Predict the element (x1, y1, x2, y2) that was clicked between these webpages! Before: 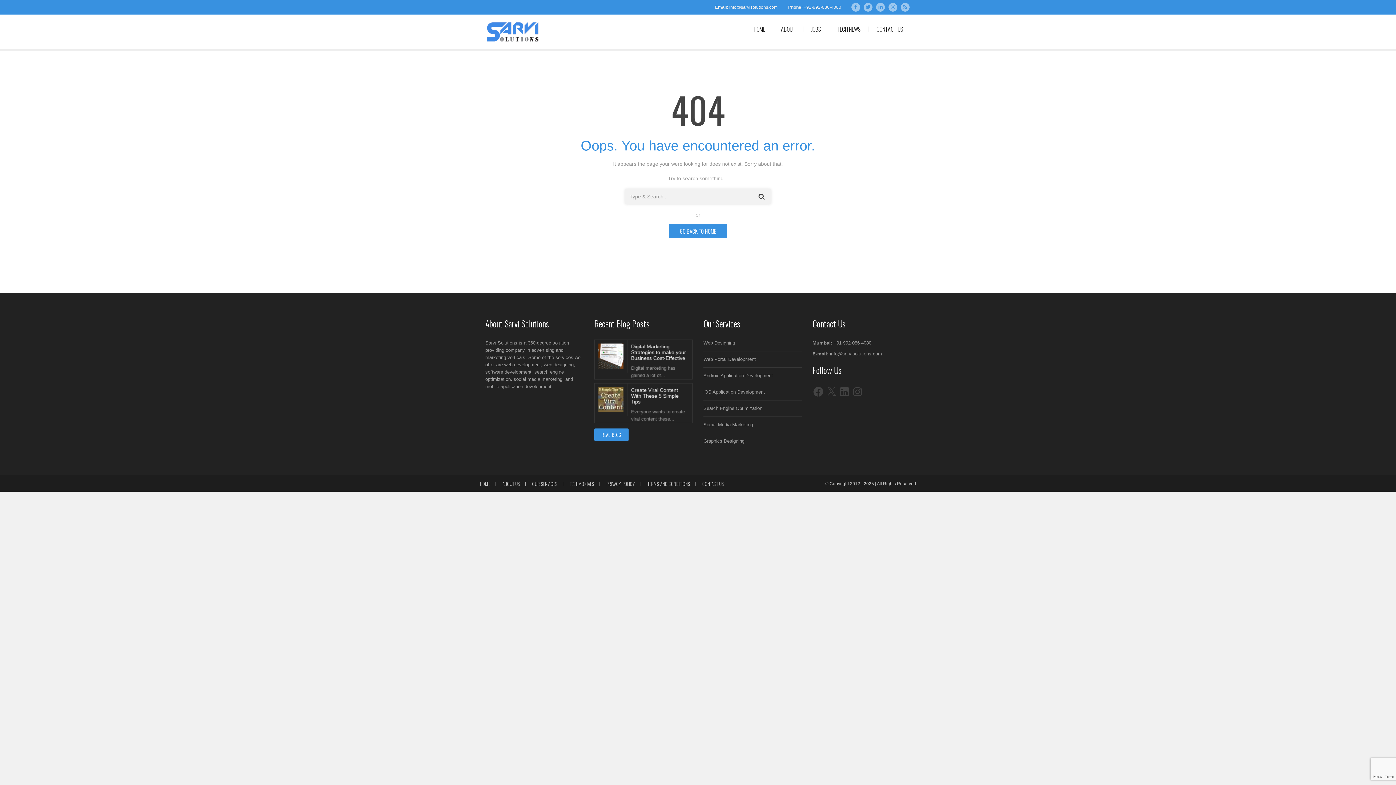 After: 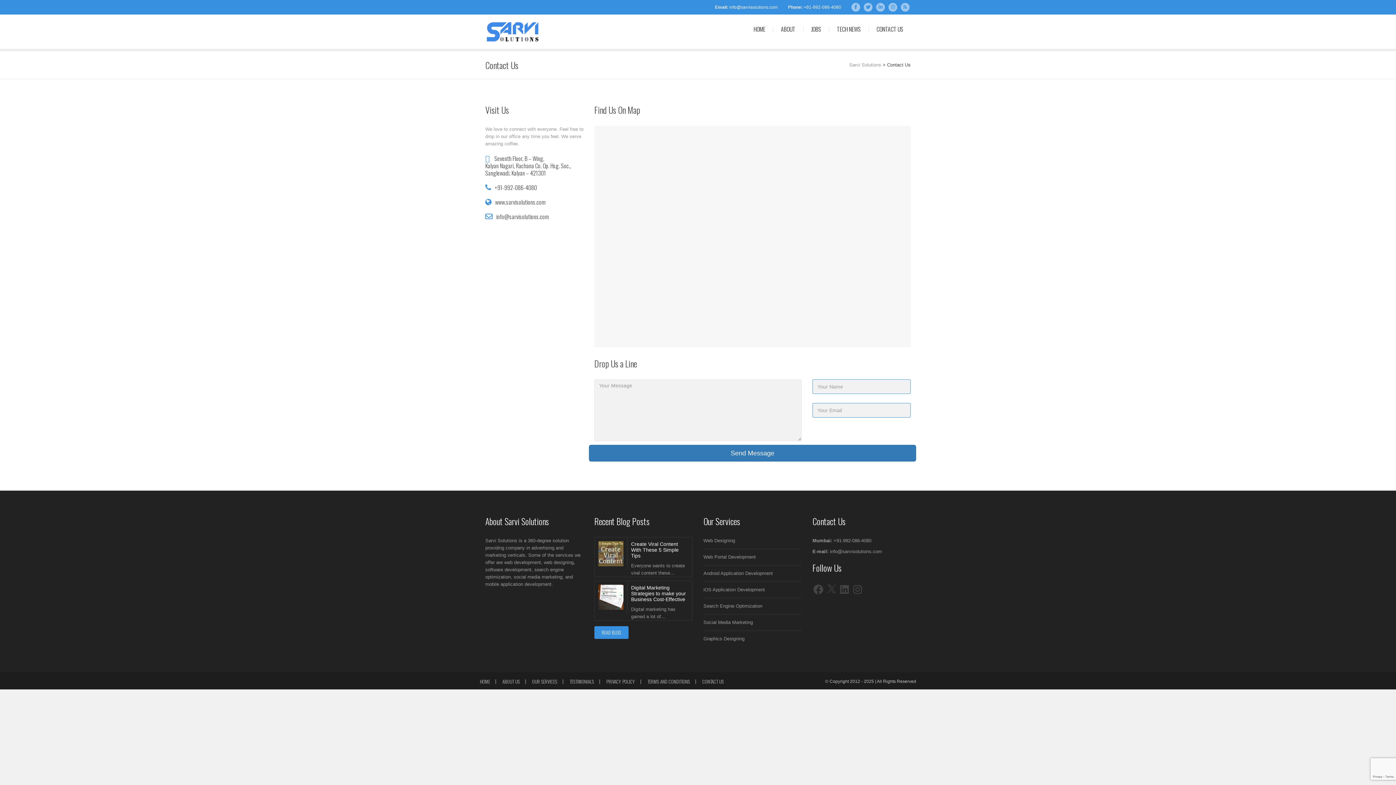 Action: bbox: (702, 480, 724, 487) label: CONTACT US